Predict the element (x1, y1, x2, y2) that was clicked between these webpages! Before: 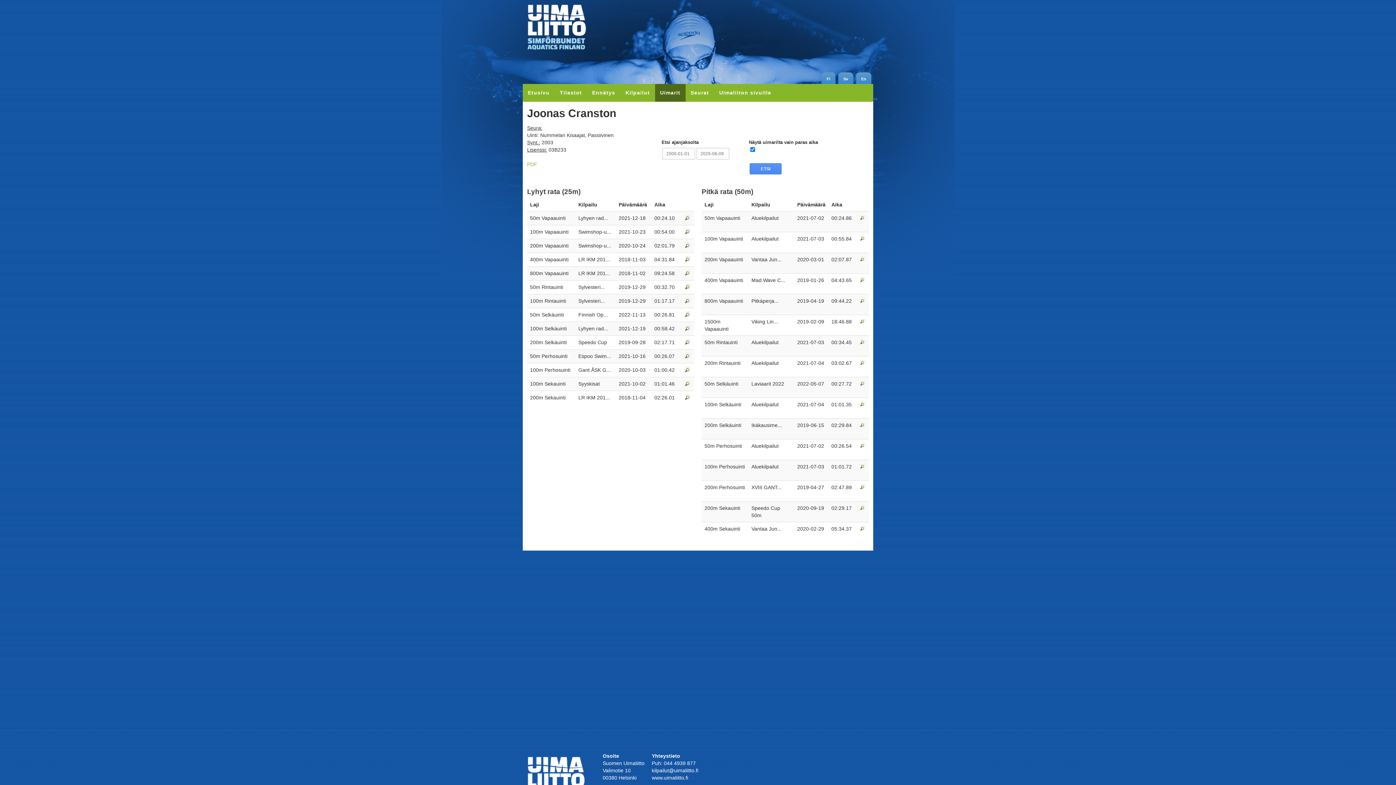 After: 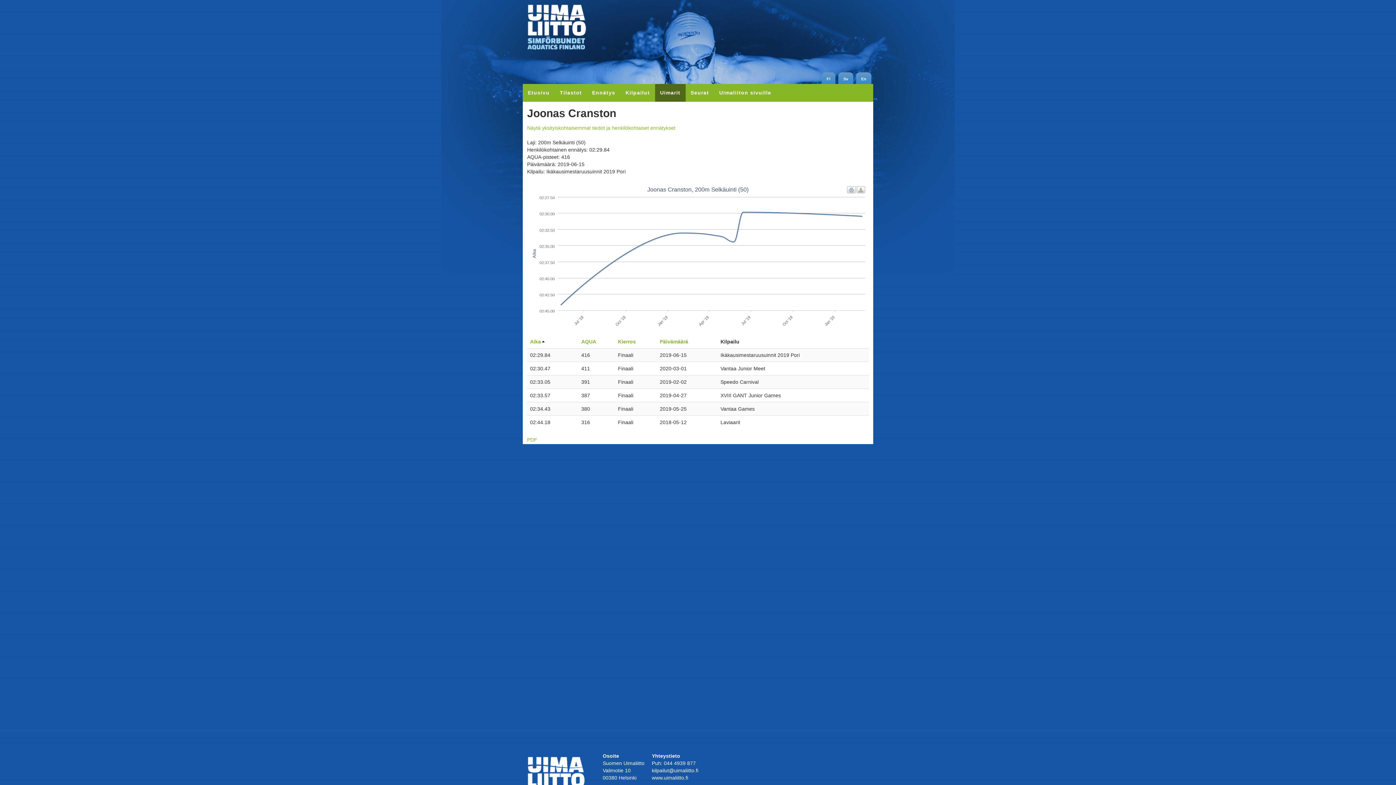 Action: bbox: (860, 422, 865, 428)